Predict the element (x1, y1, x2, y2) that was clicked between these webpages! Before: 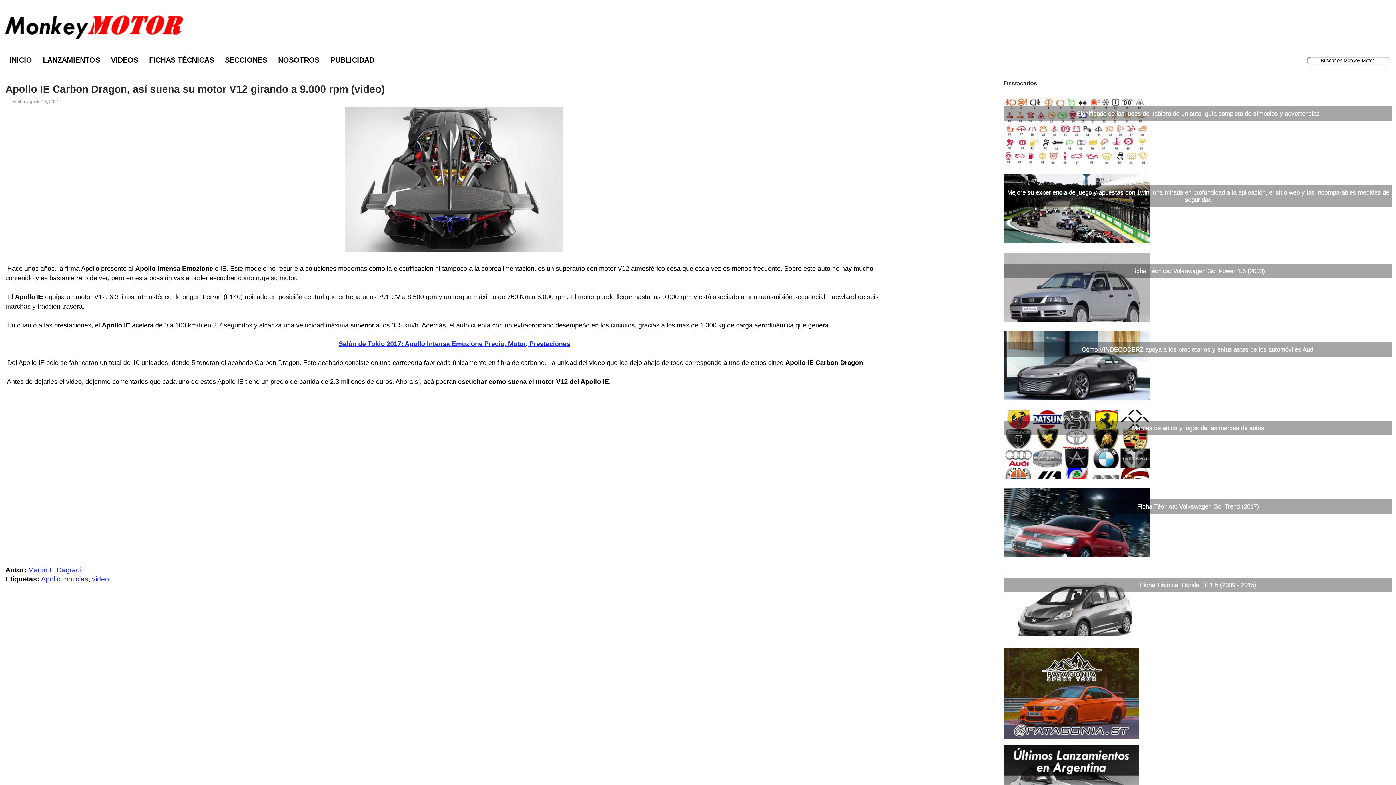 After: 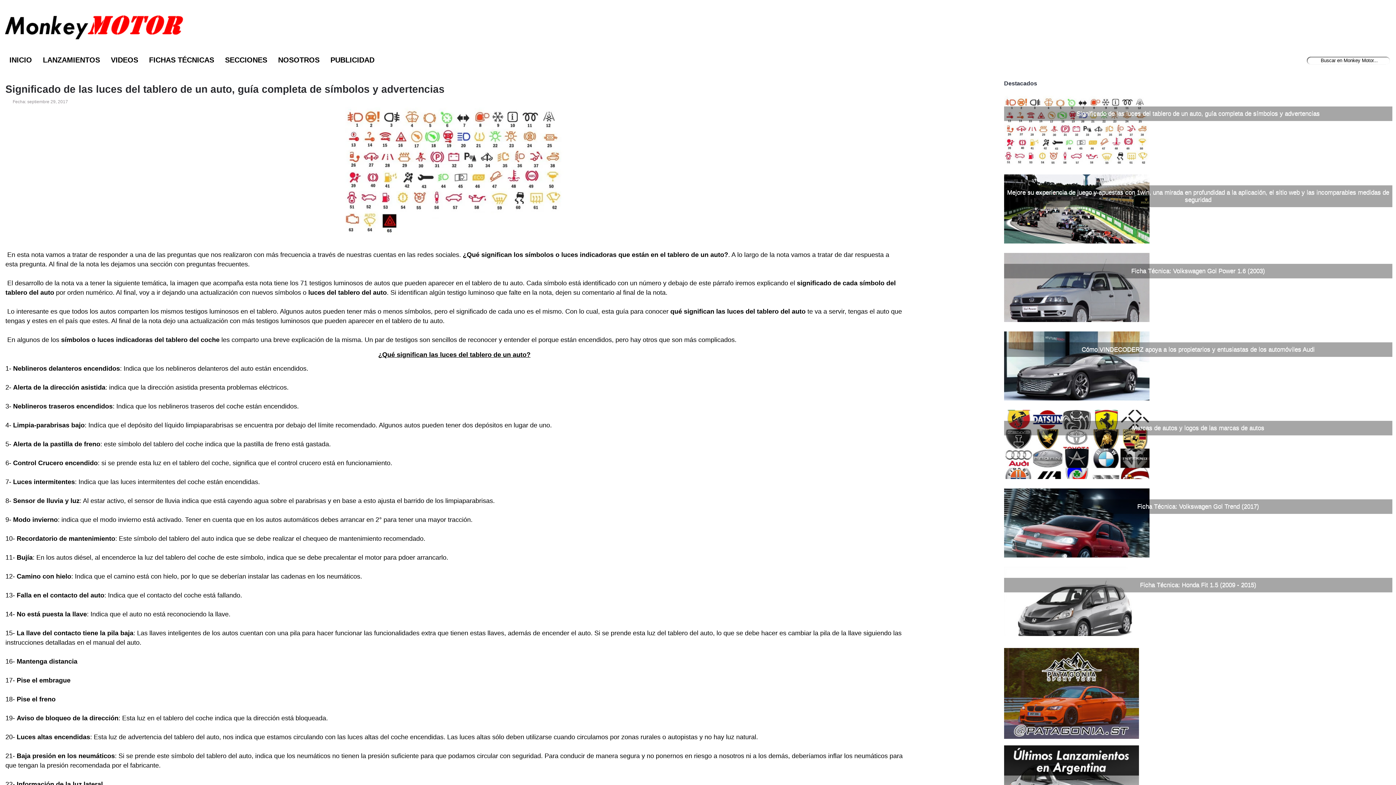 Action: bbox: (1004, 106, 1392, 121) label: Significado de las luces del tablero de un auto, guía completa de símbolos y advertencias